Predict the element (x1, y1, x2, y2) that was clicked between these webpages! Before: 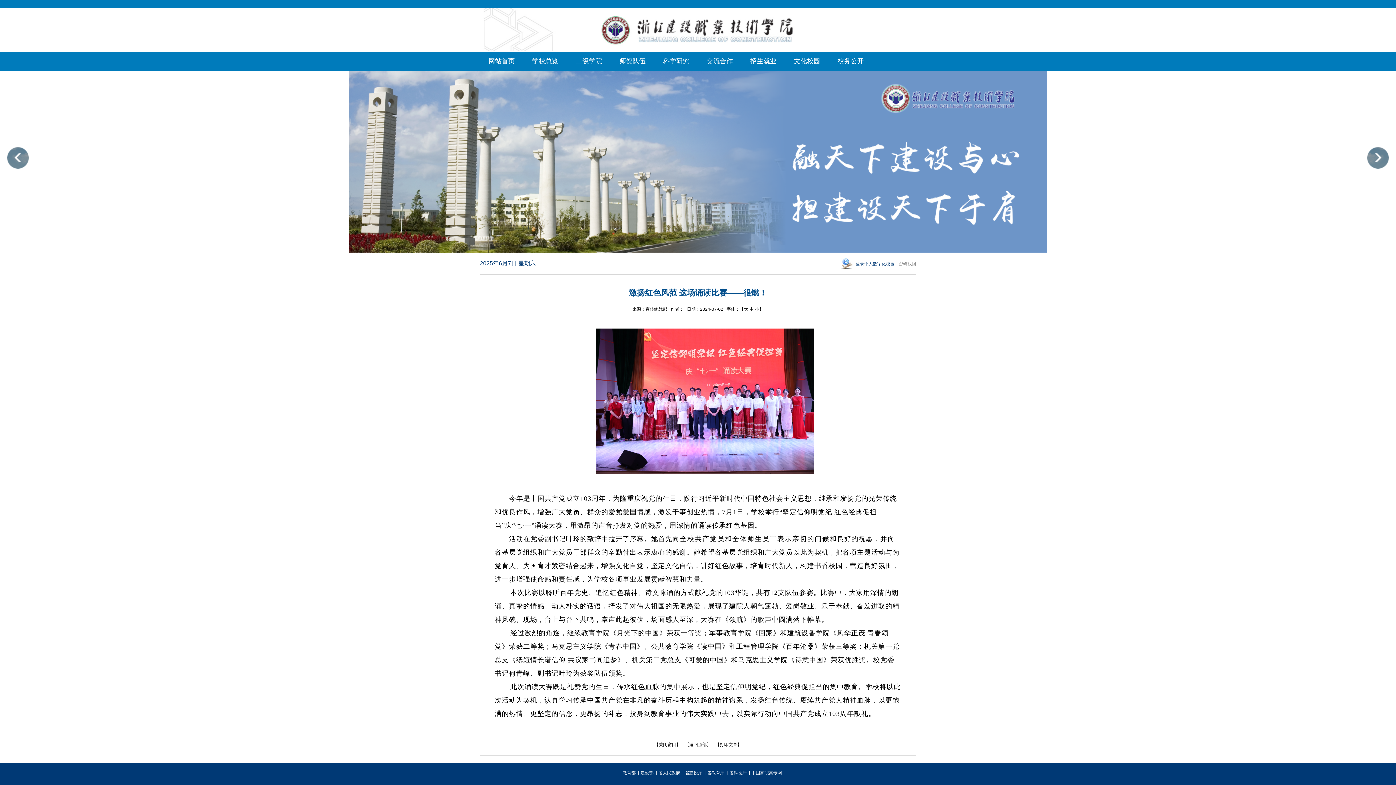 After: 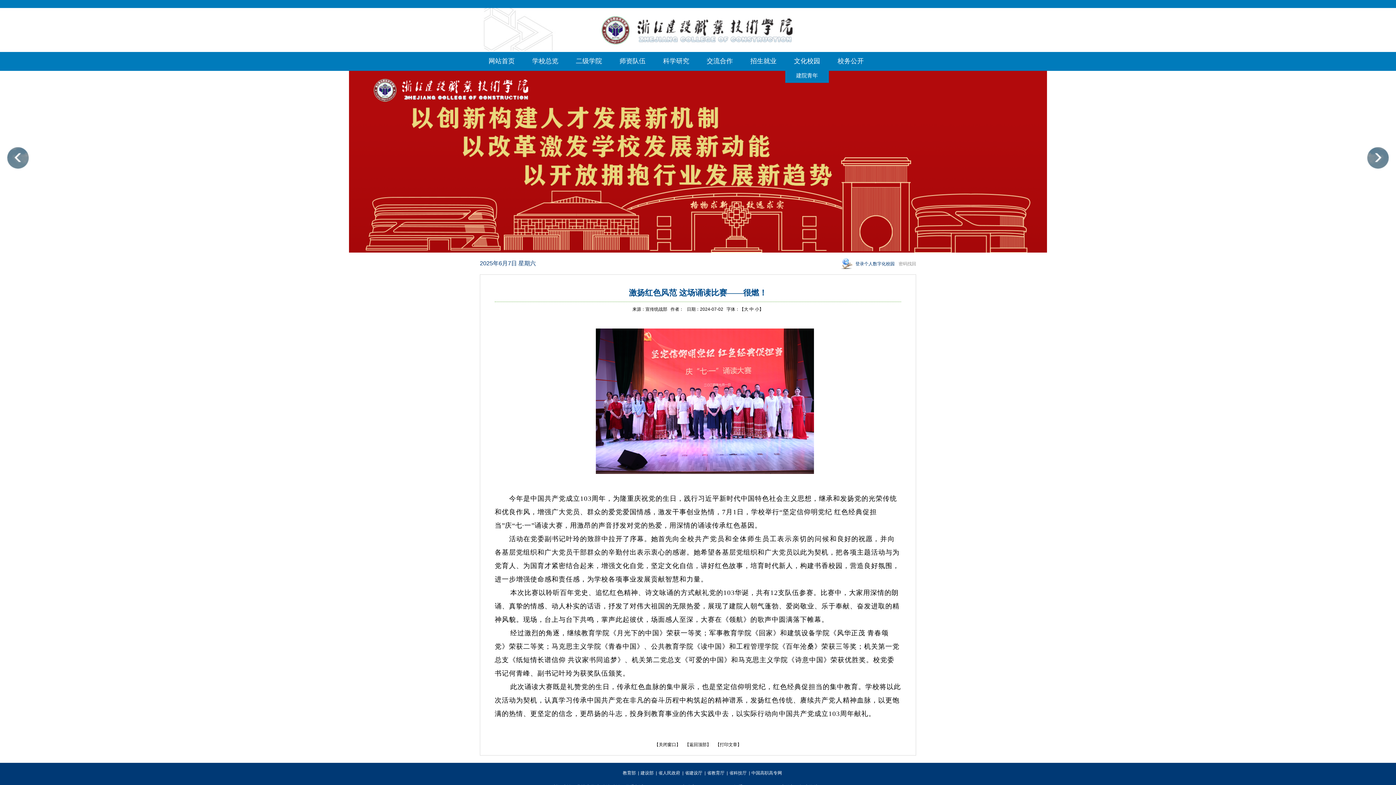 Action: label: 文化校园 bbox: (785, 52, 829, 70)